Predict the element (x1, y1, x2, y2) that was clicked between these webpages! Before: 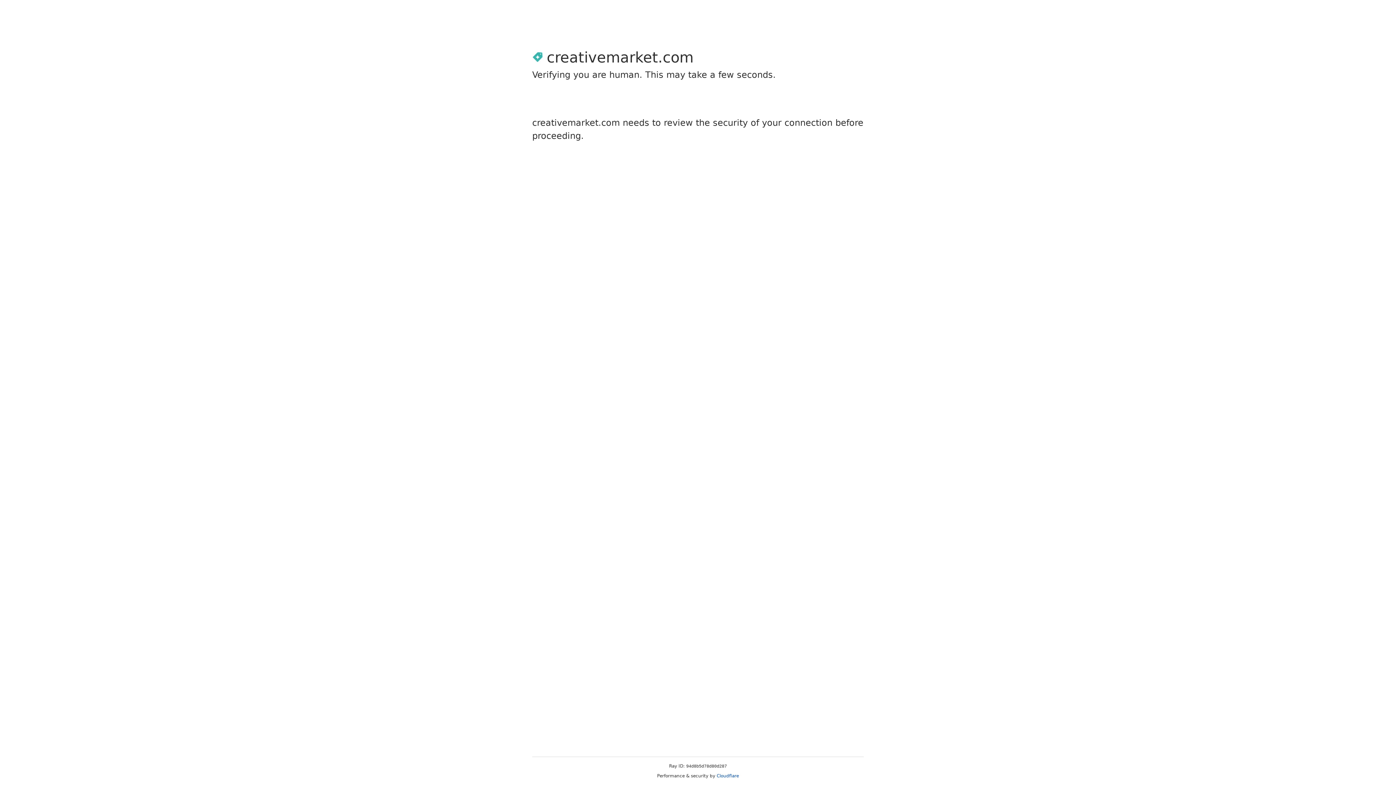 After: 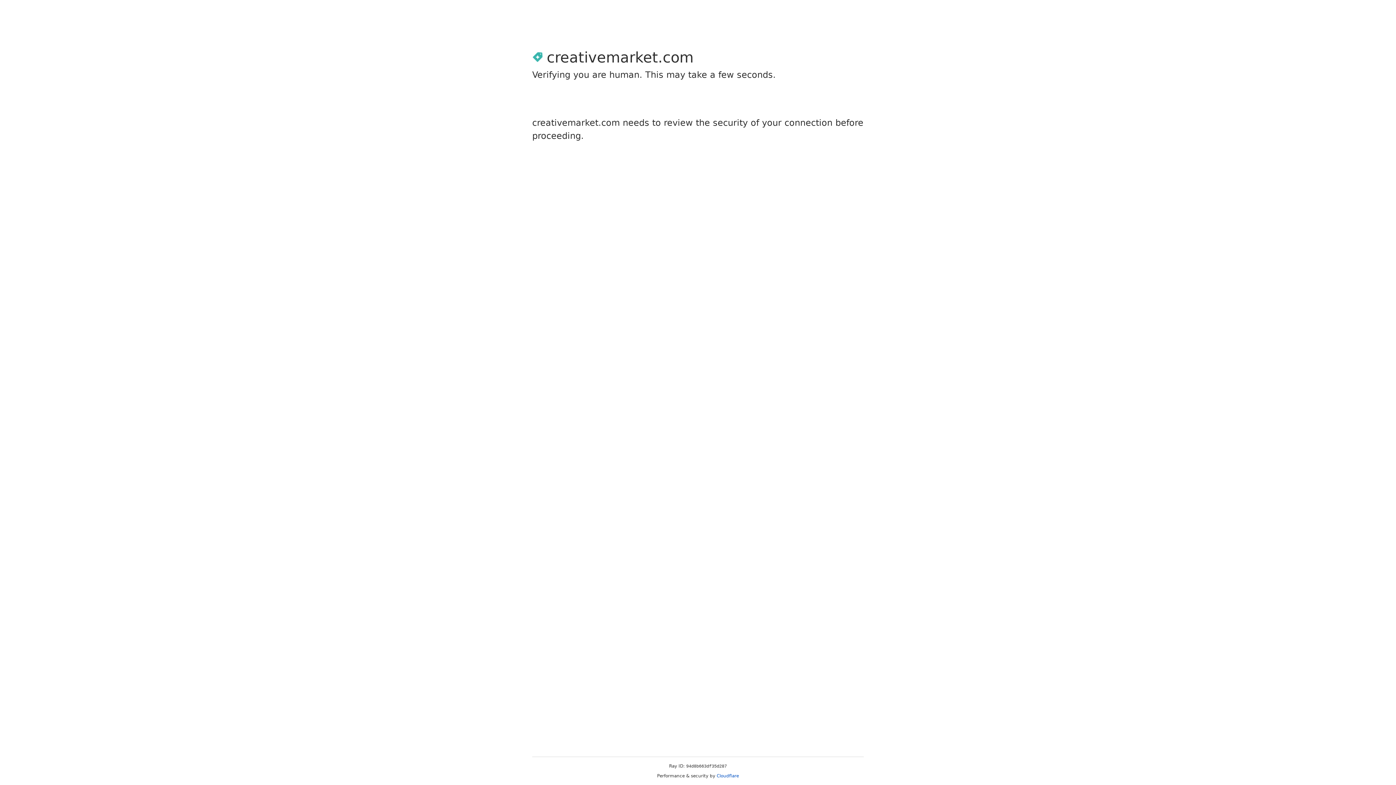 Action: label: Cloudflare bbox: (716, 773, 739, 778)